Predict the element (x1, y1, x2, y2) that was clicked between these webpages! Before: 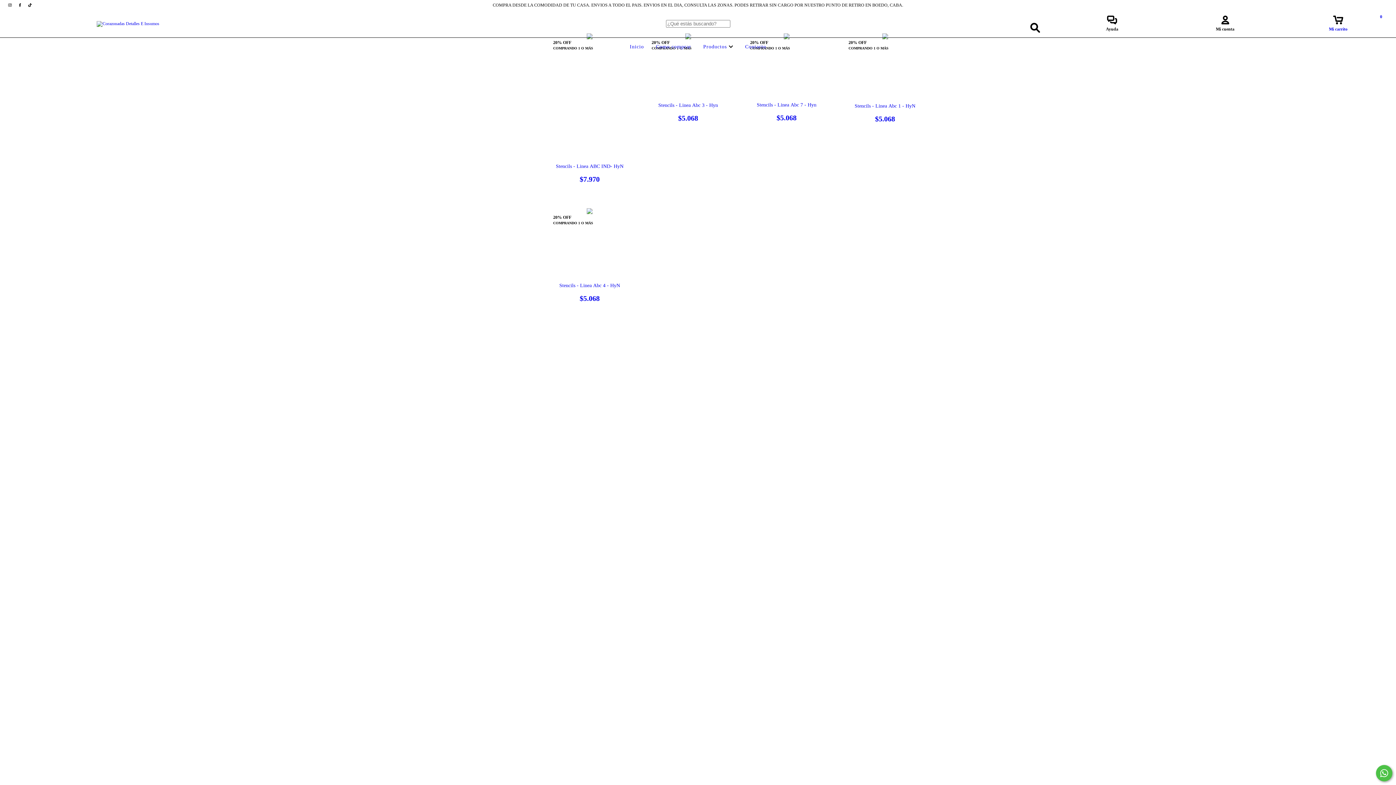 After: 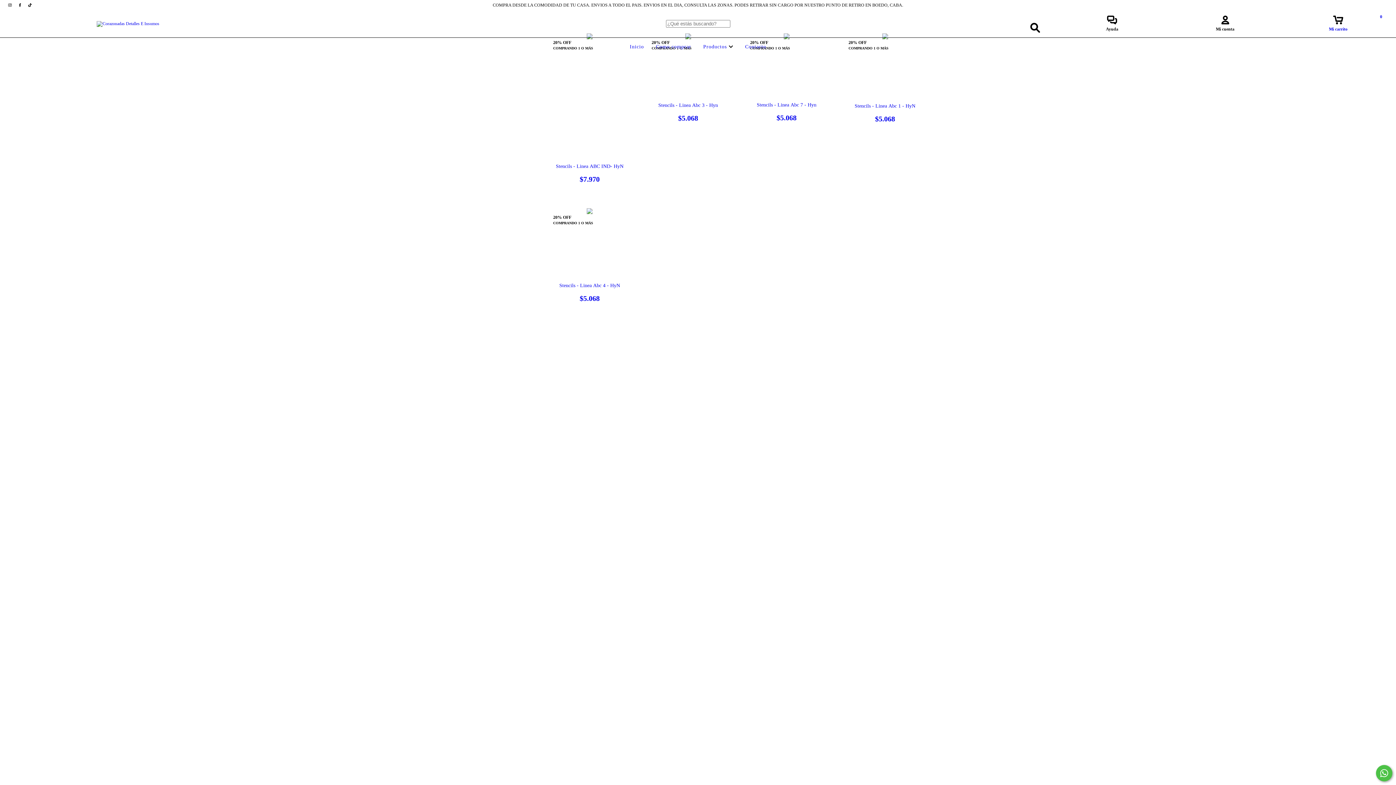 Action: label: facebook Corazonadas Detalles E Insumos bbox: (15, 2, 25, 7)